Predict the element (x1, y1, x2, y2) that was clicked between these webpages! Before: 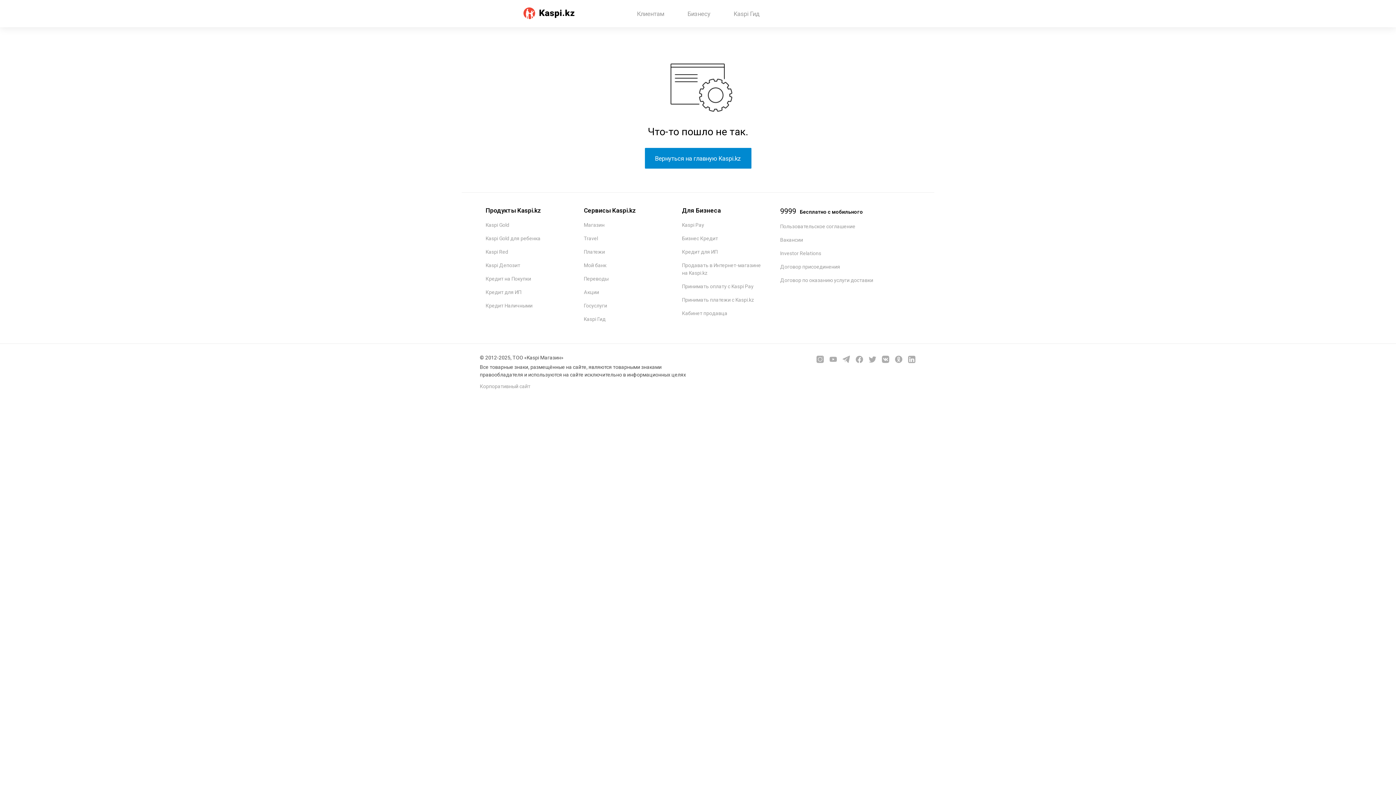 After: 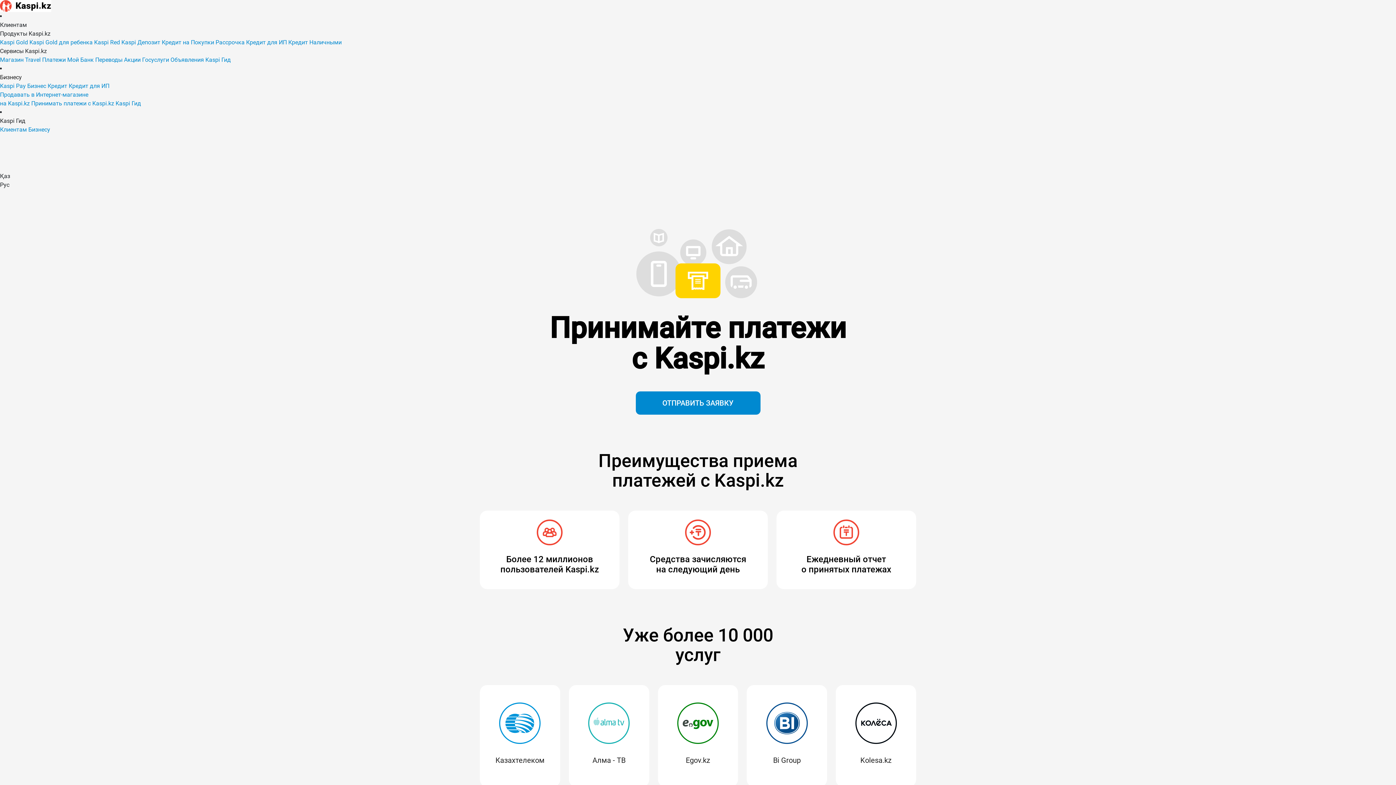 Action: label: Принимать платежи с Kaspi.kz bbox: (682, 297, 754, 302)